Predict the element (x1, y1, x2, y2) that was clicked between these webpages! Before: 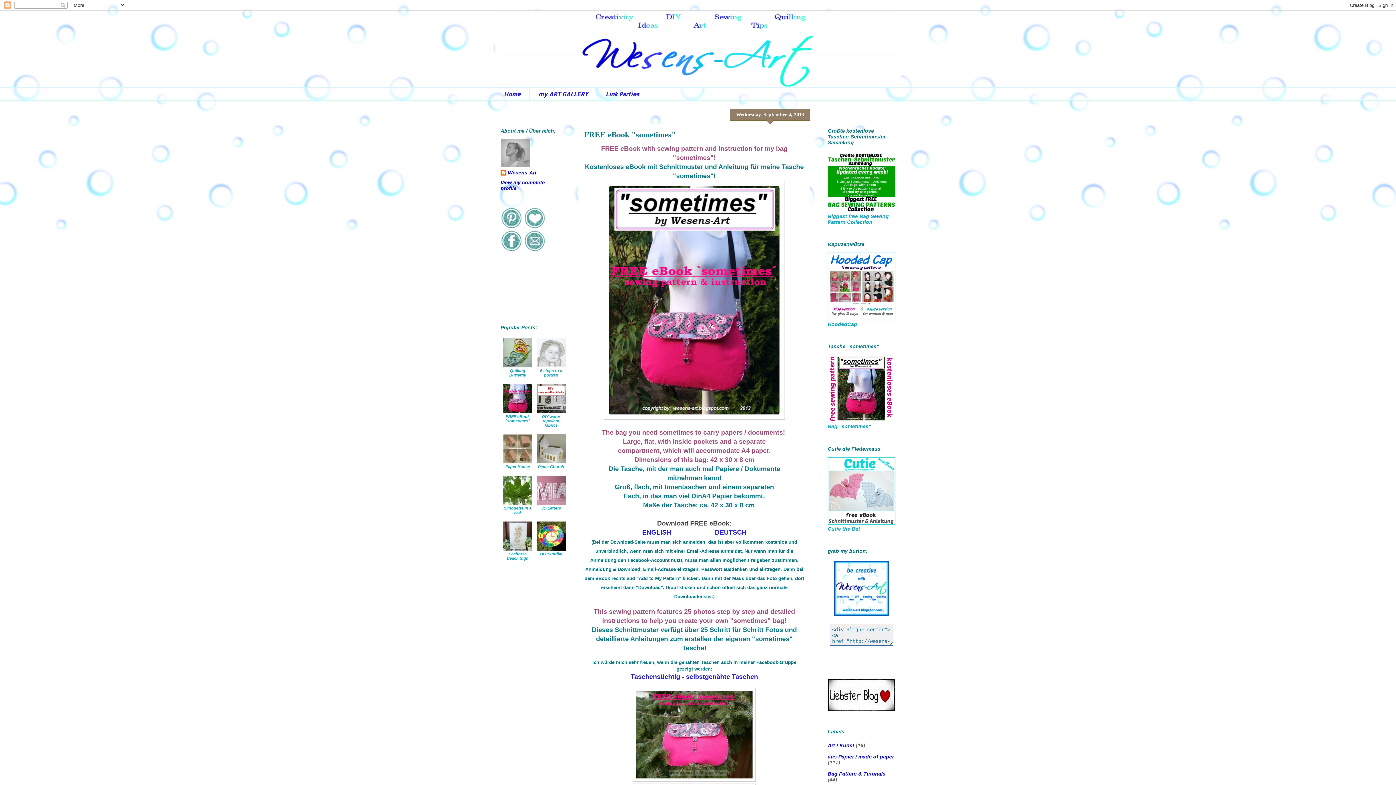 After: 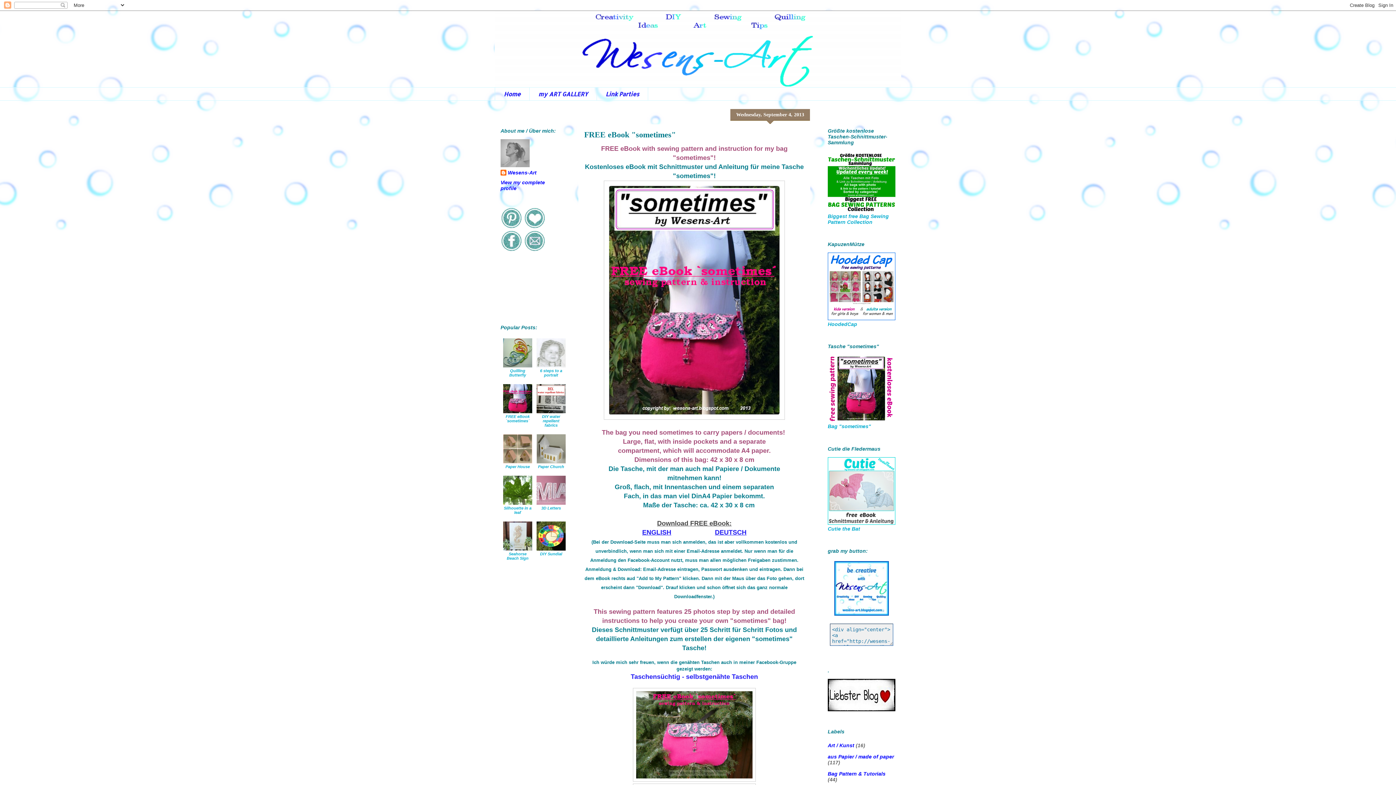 Action: bbox: (500, 247, 522, 252)